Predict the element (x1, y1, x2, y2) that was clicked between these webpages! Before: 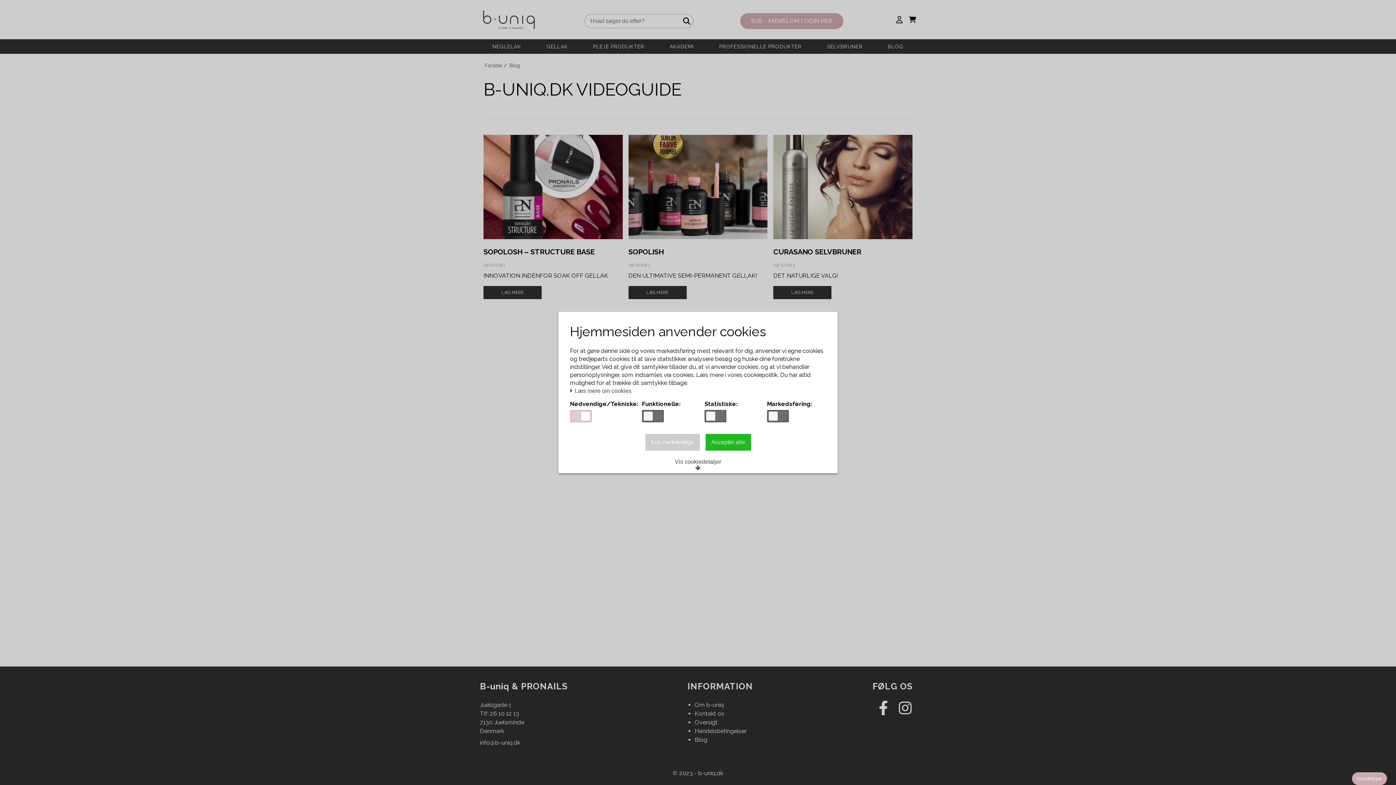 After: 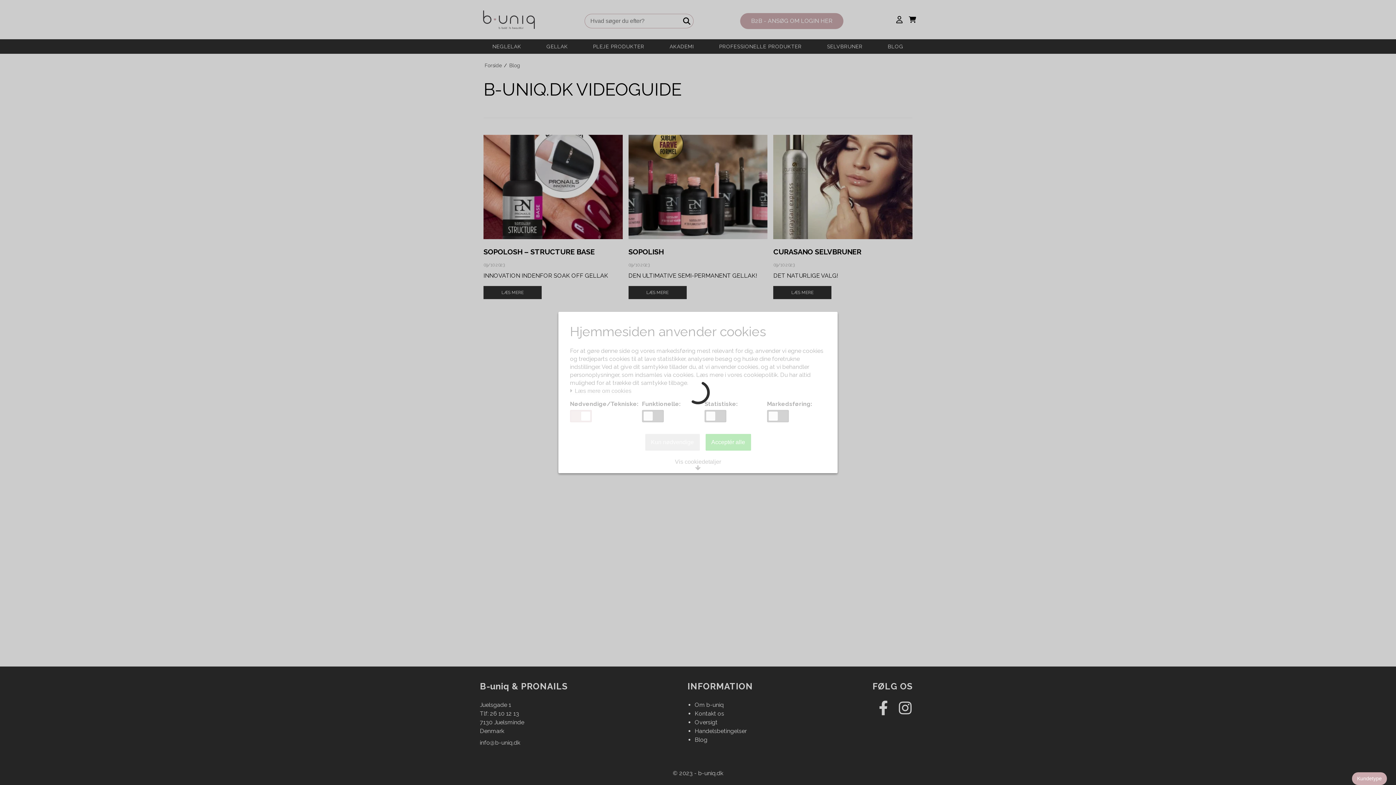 Action: bbox: (645, 434, 699, 451) label: Kun nødvendige